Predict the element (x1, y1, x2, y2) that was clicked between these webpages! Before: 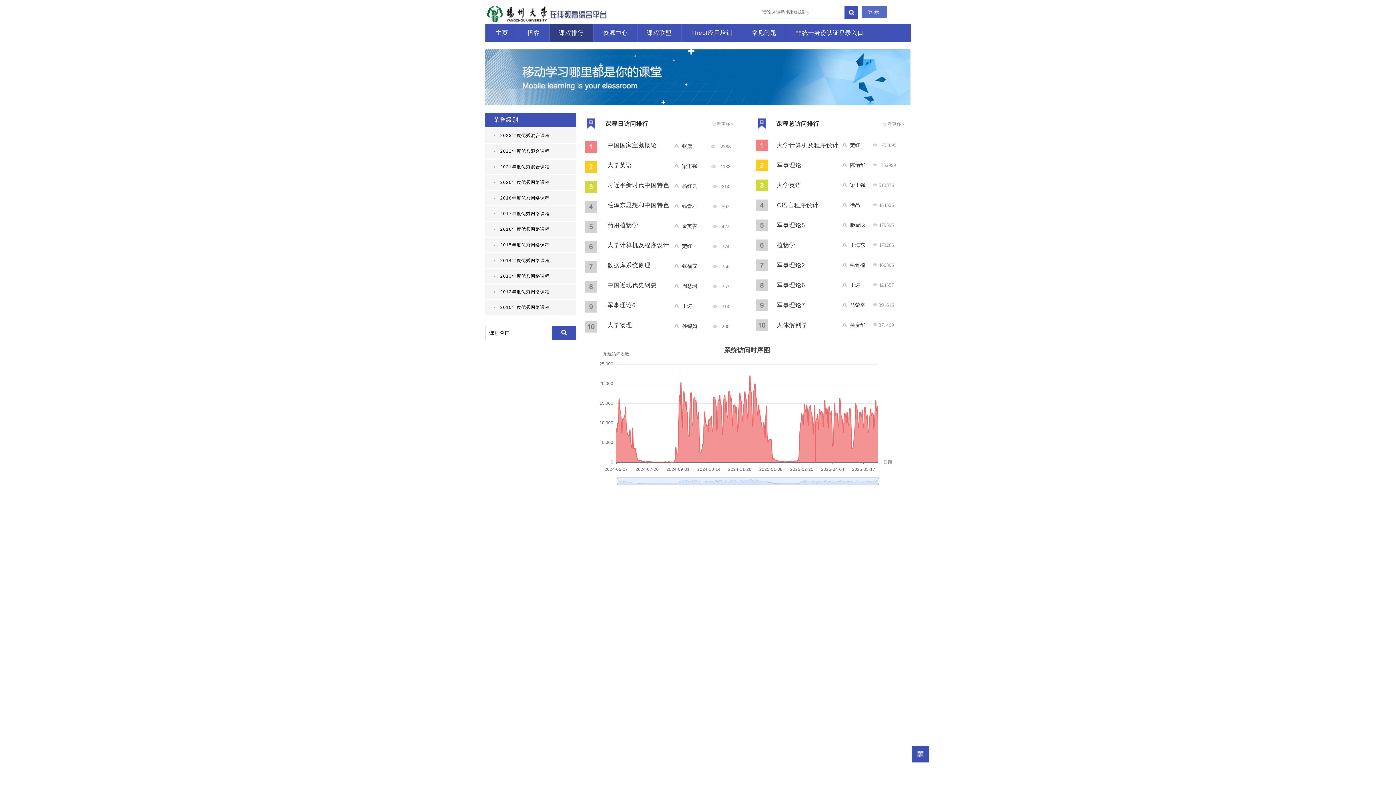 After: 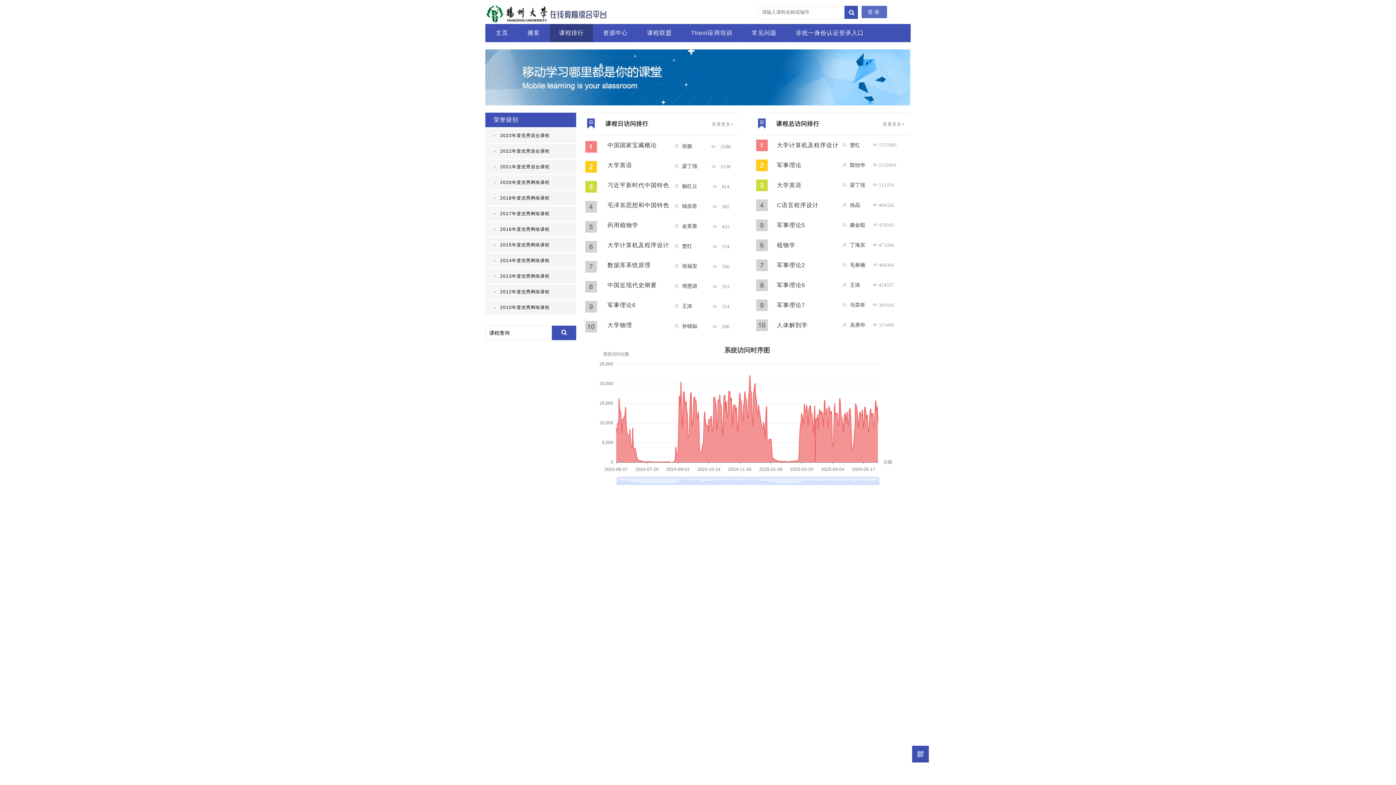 Action: label: C语言程序设计 bbox: (777, 202, 818, 208)